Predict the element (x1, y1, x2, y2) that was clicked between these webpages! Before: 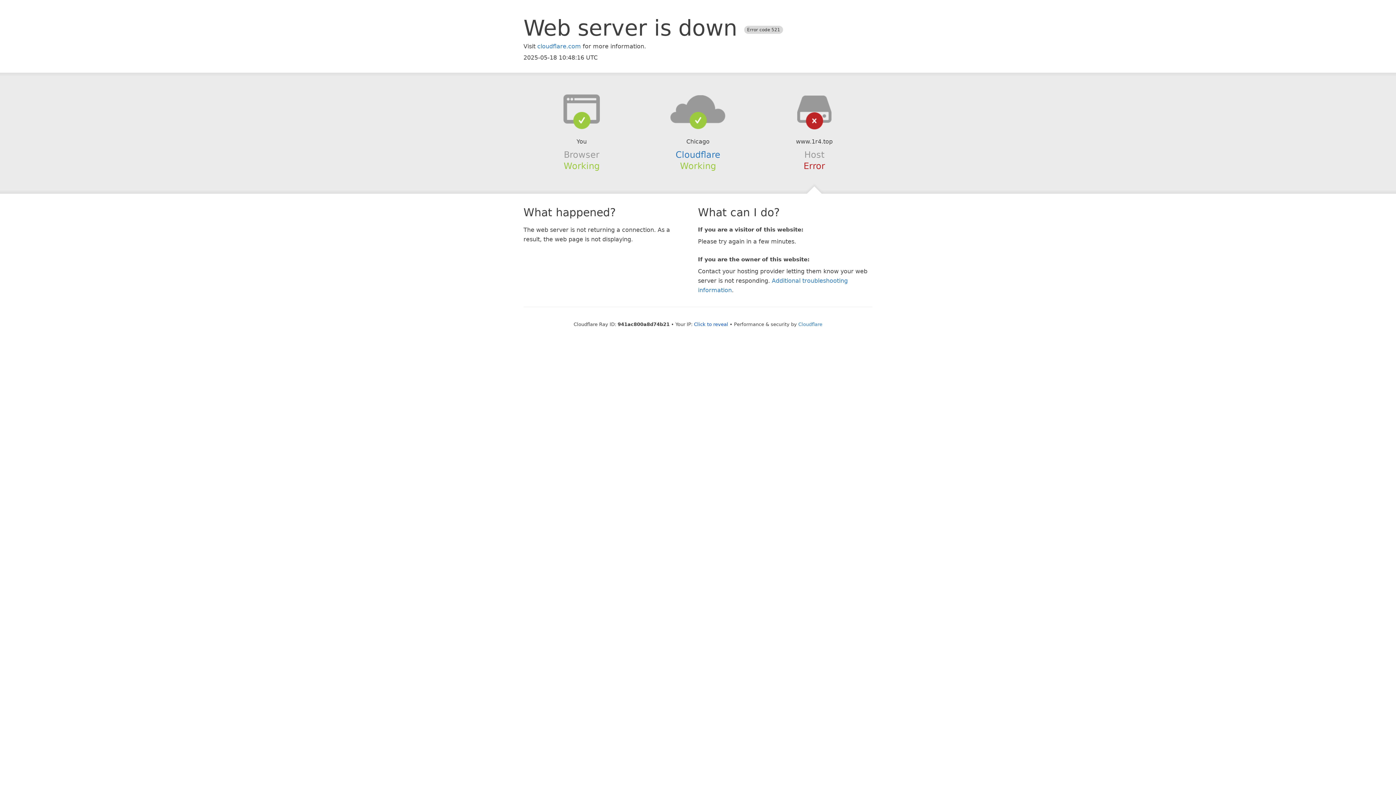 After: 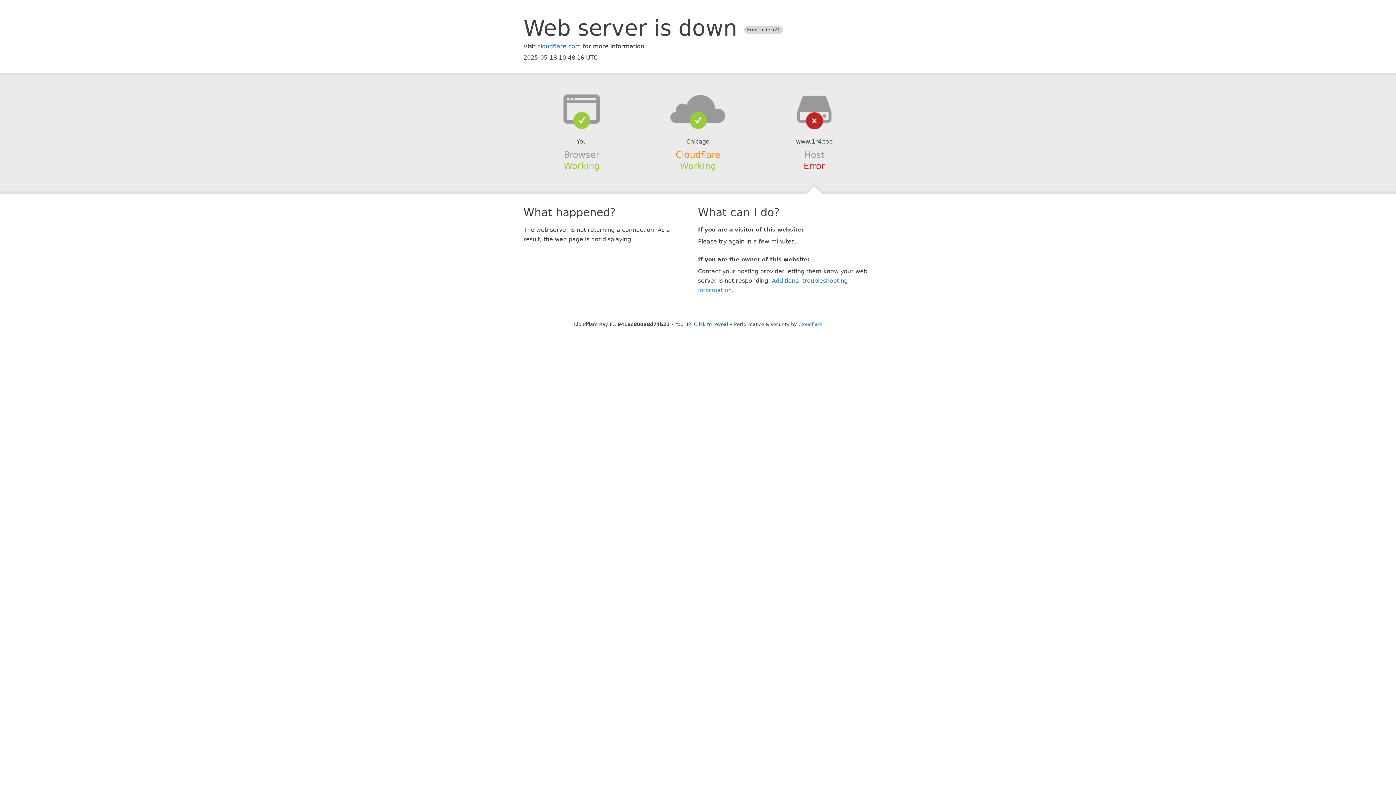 Action: label: Cloudflare bbox: (675, 149, 720, 159)